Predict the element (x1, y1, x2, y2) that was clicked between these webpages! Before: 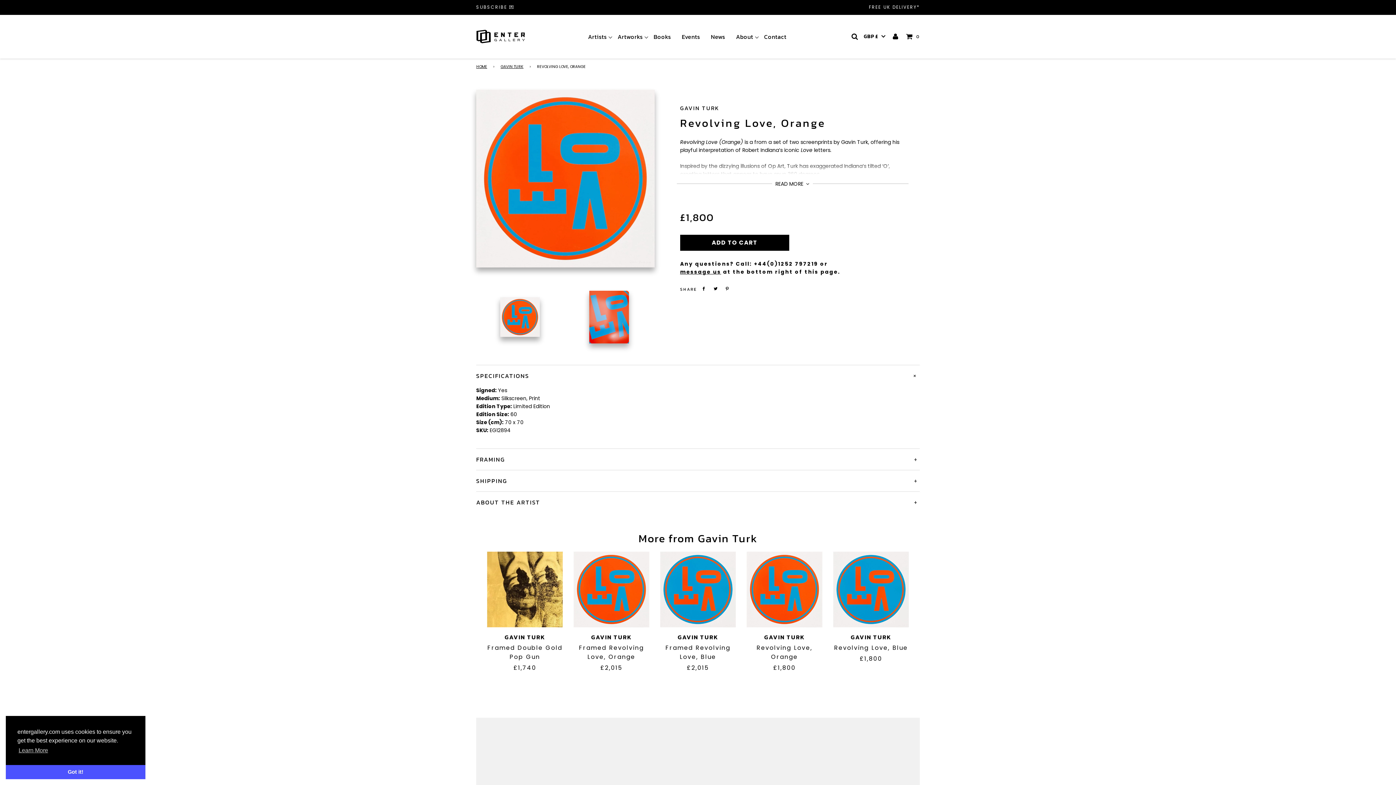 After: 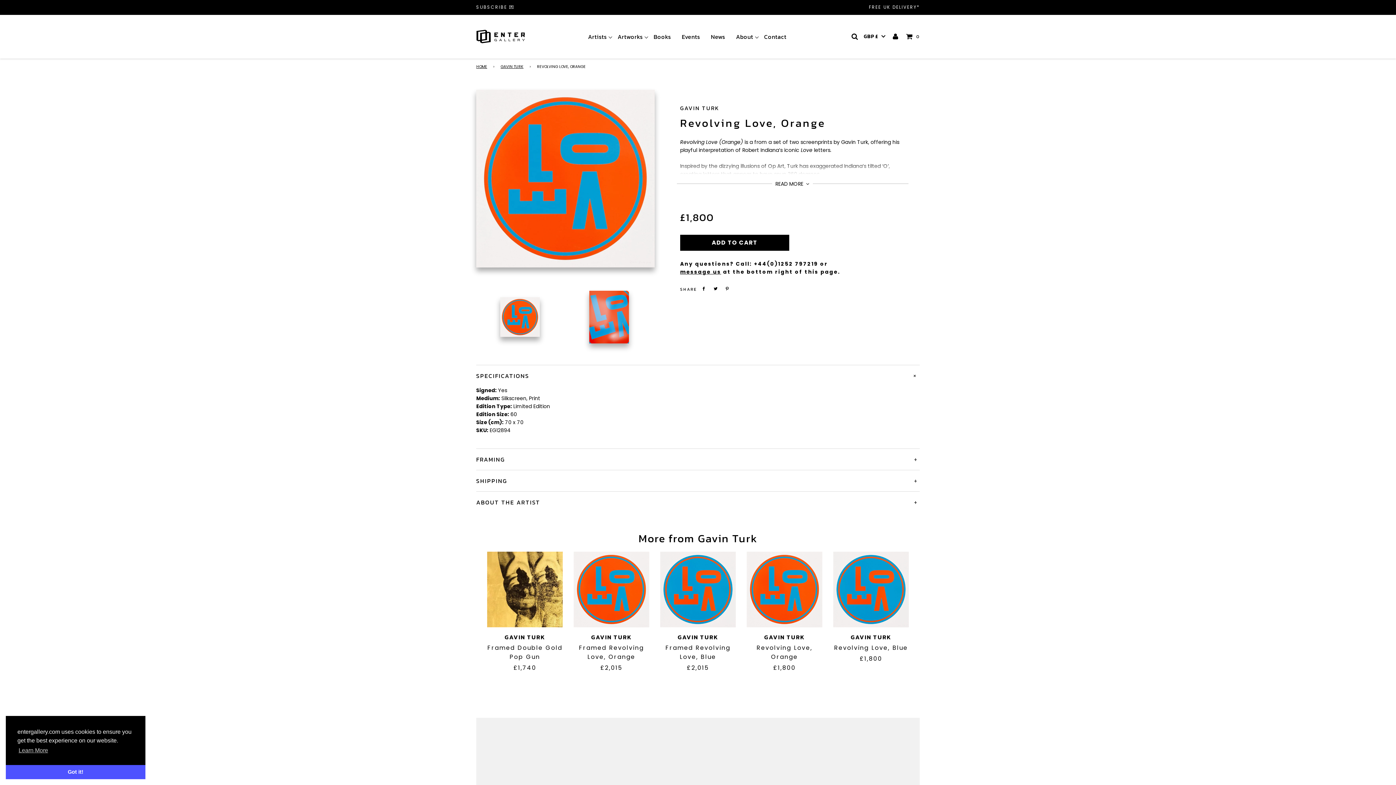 Action: label: message us at the bottom right of this page bbox: (680, 268, 838, 275)